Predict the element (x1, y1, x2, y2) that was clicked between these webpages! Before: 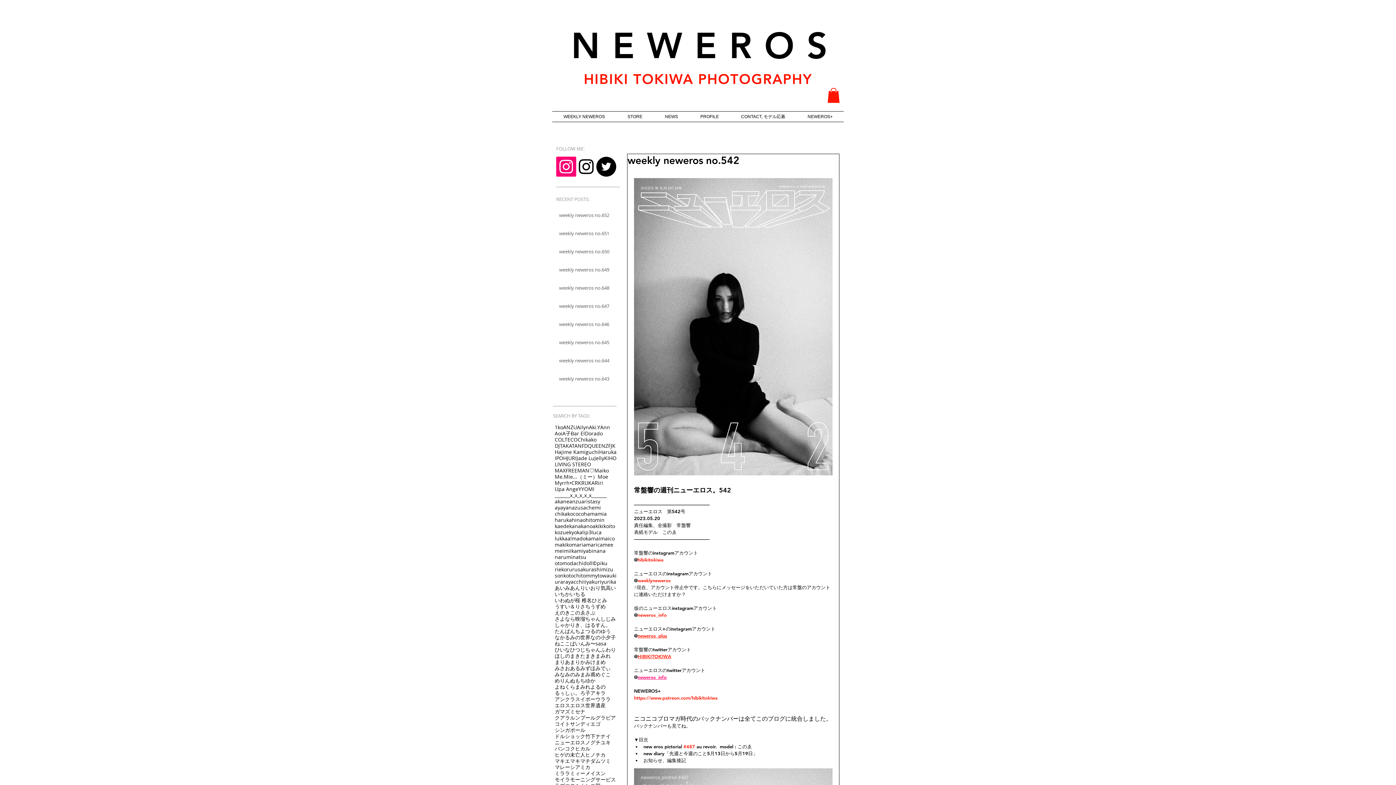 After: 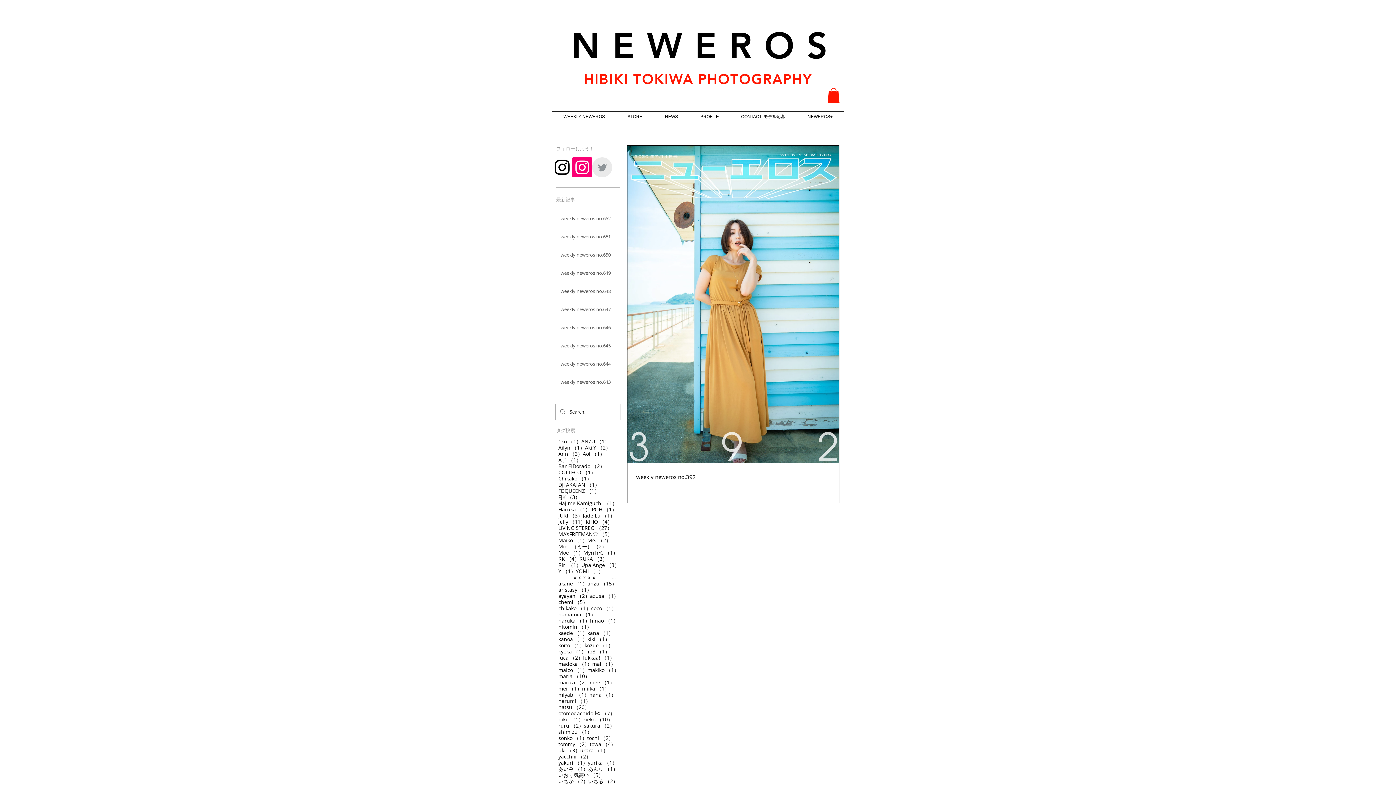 Action: bbox: (601, 578, 616, 584) label: yurika